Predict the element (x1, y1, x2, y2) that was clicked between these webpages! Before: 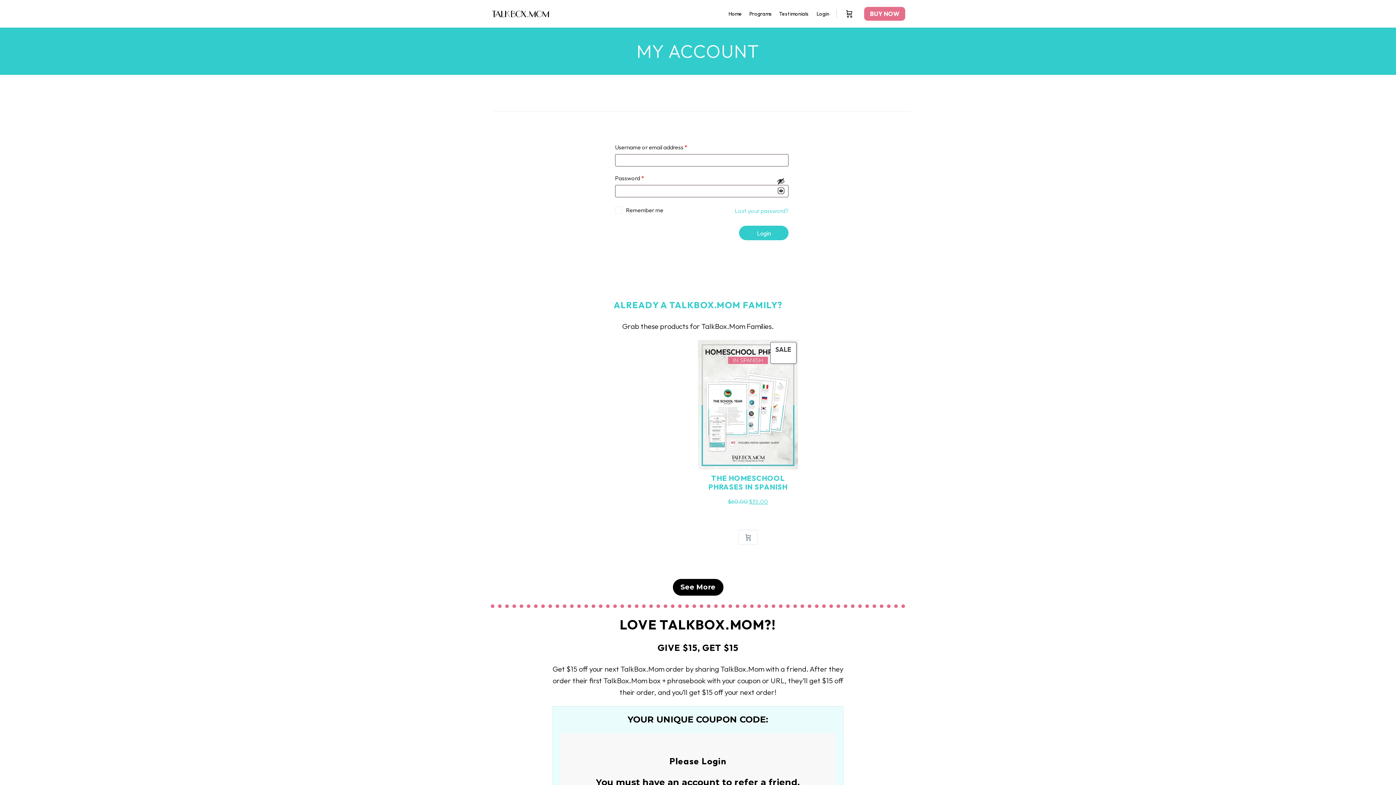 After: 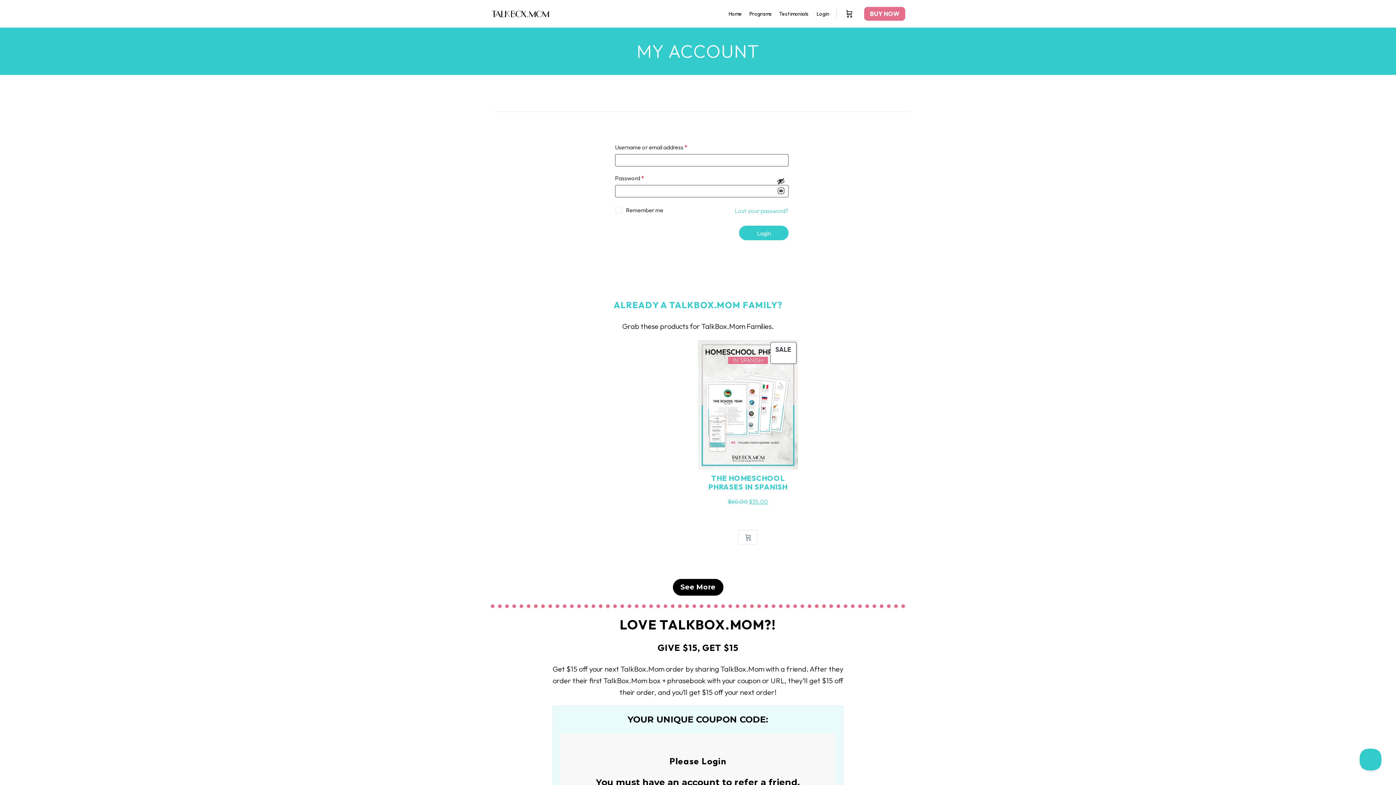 Action: label: Login bbox: (812, 5, 833, 22)